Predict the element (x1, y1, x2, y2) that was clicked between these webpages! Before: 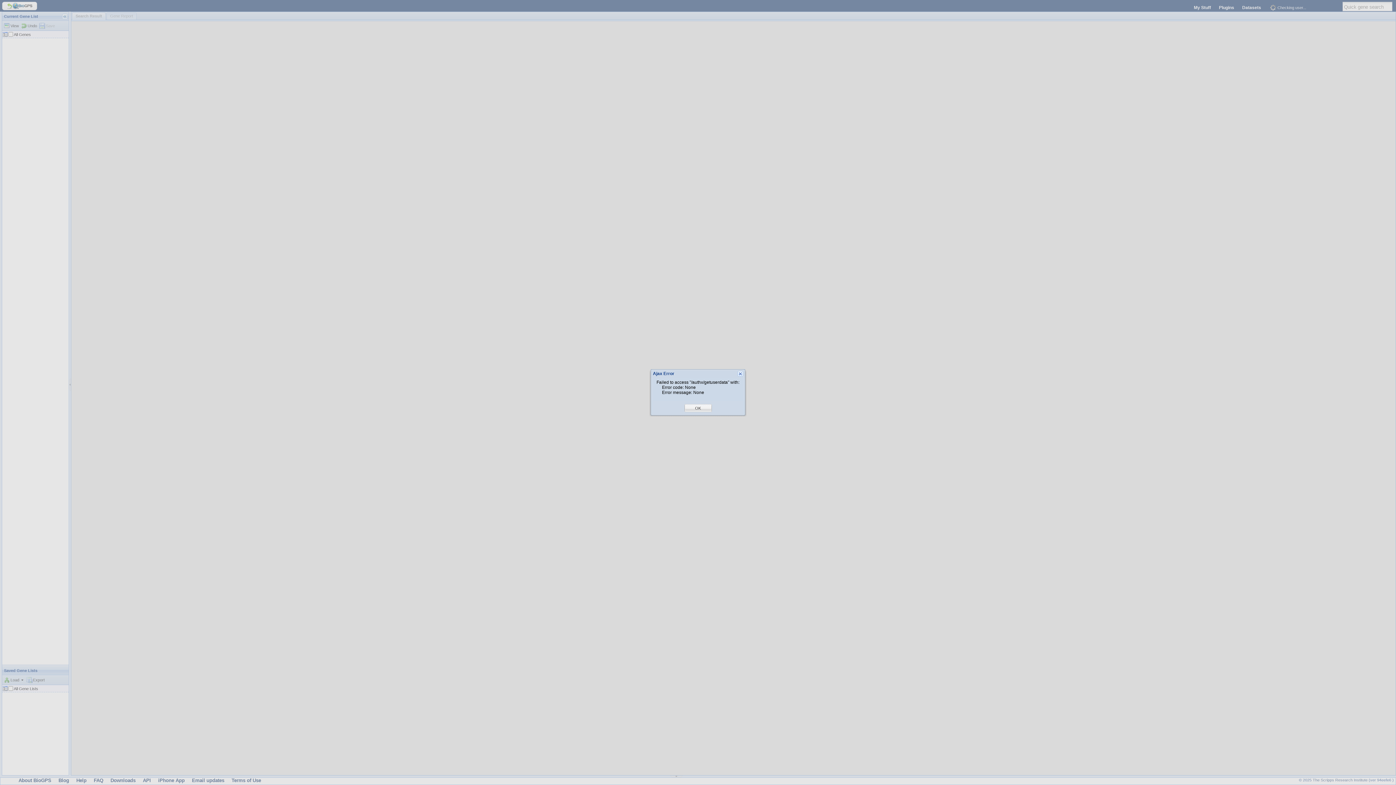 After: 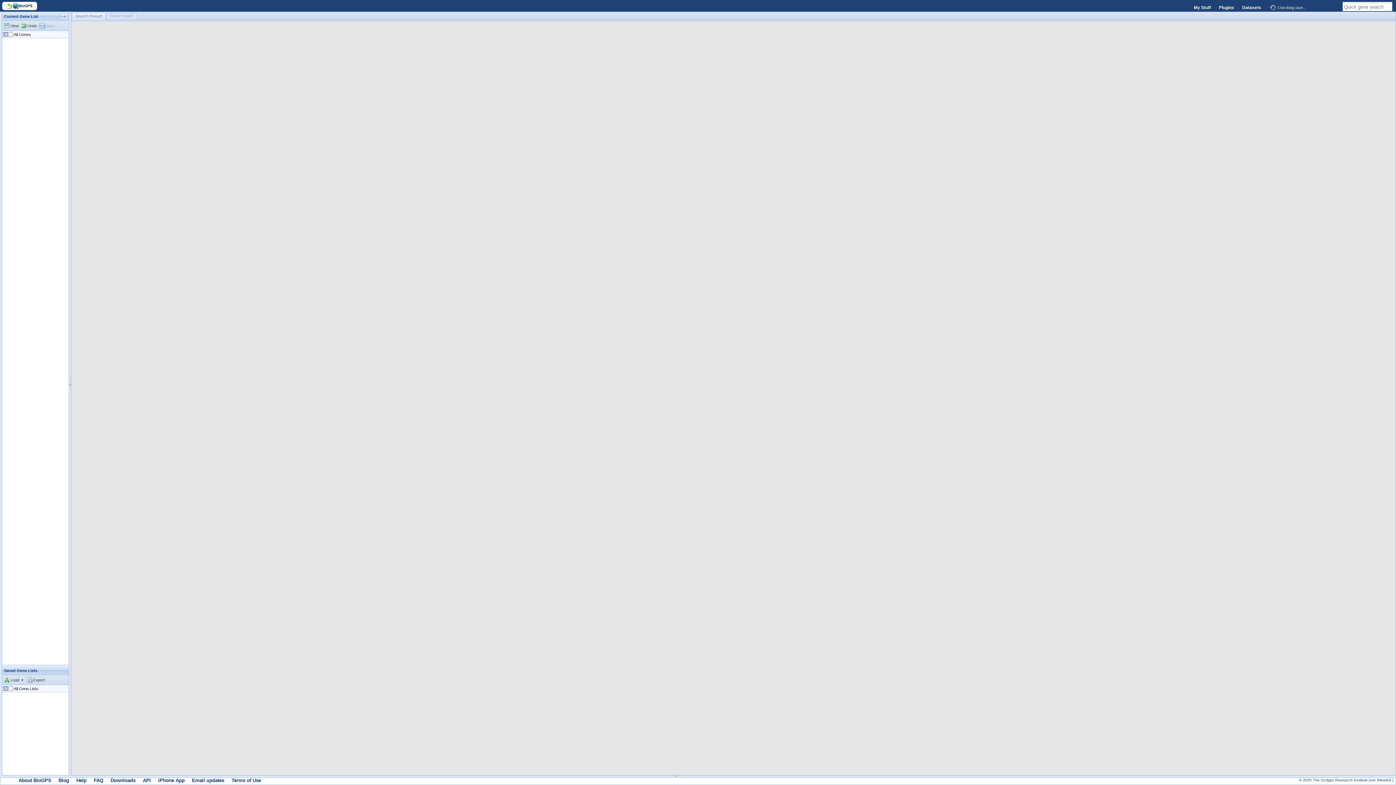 Action: bbox: (695, 405, 701, 411) label: OK